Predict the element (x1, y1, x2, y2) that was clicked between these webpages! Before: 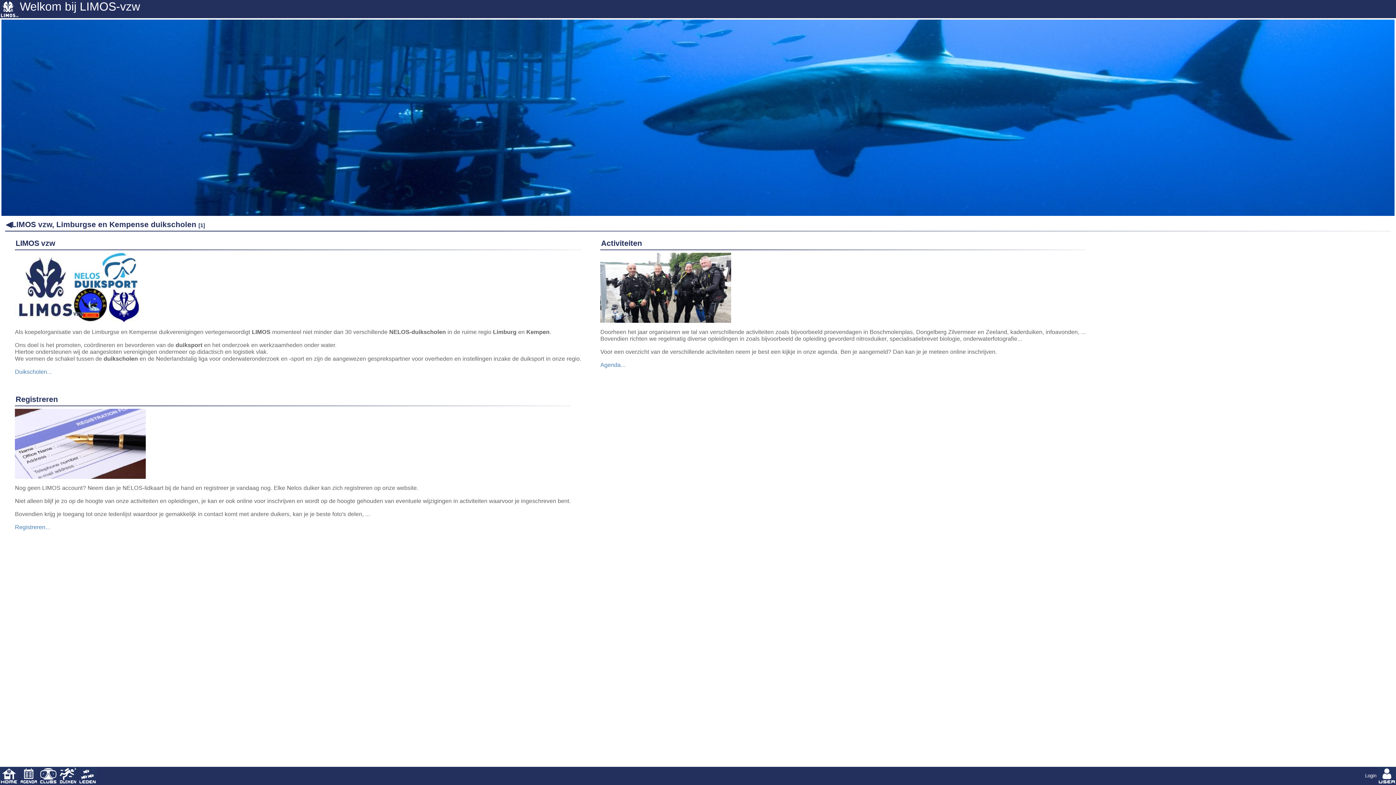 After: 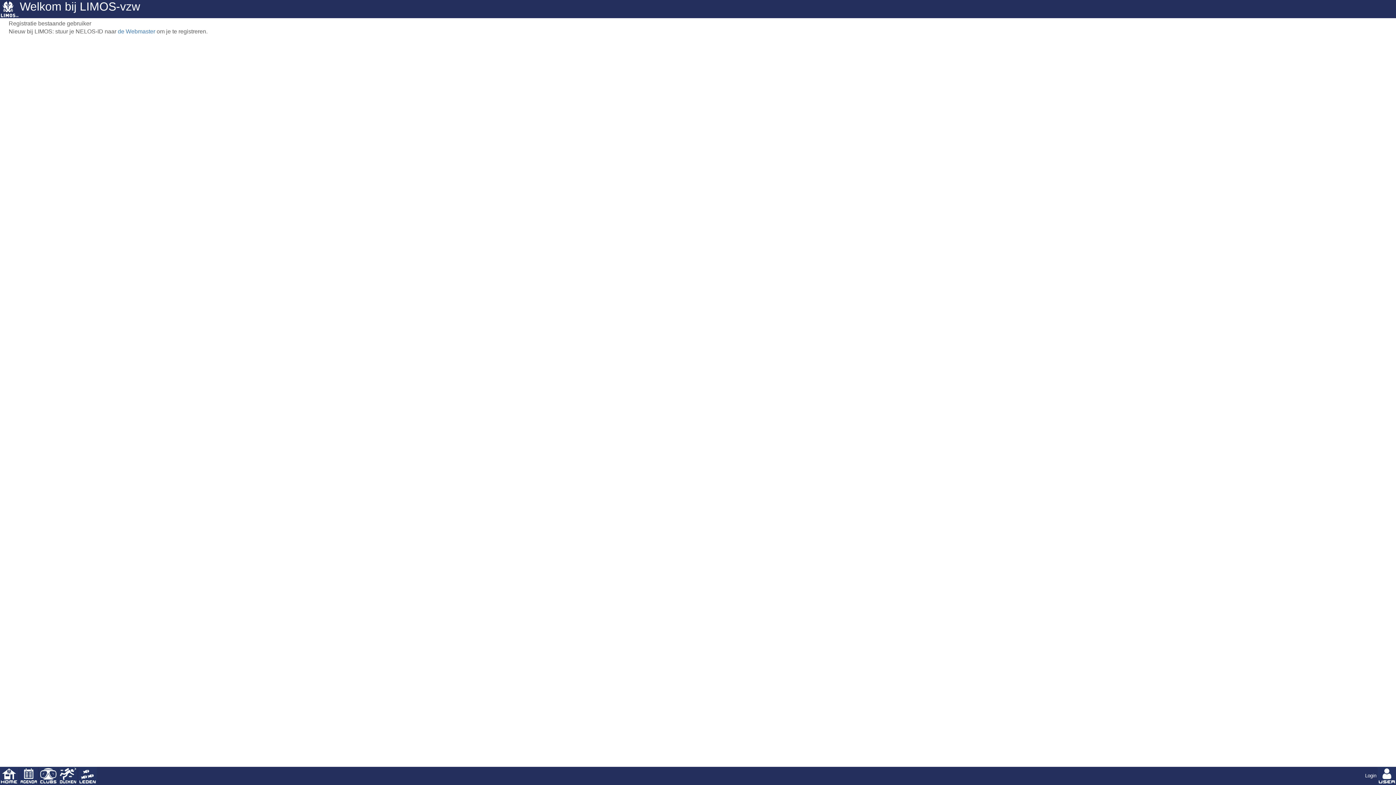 Action: label: Registreren... bbox: (14, 524, 50, 530)